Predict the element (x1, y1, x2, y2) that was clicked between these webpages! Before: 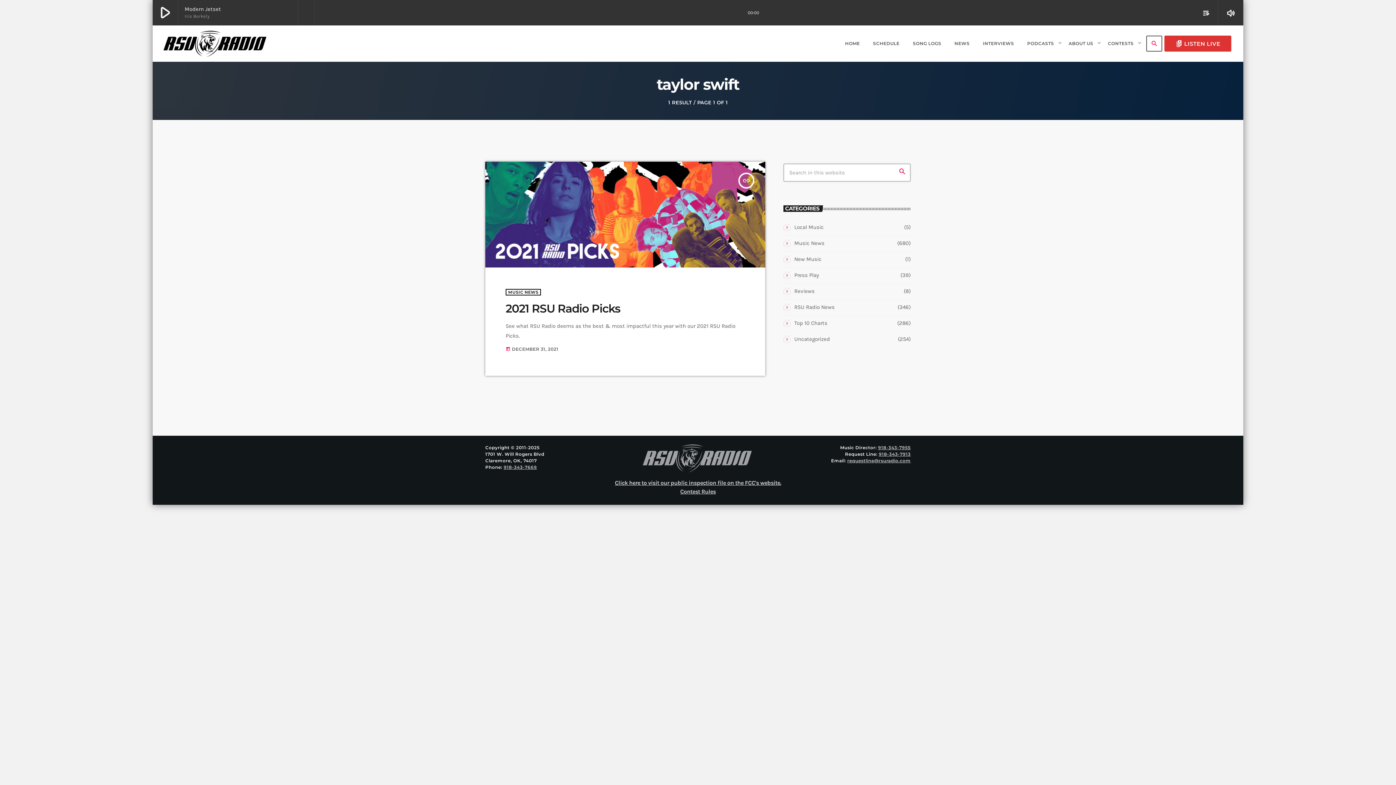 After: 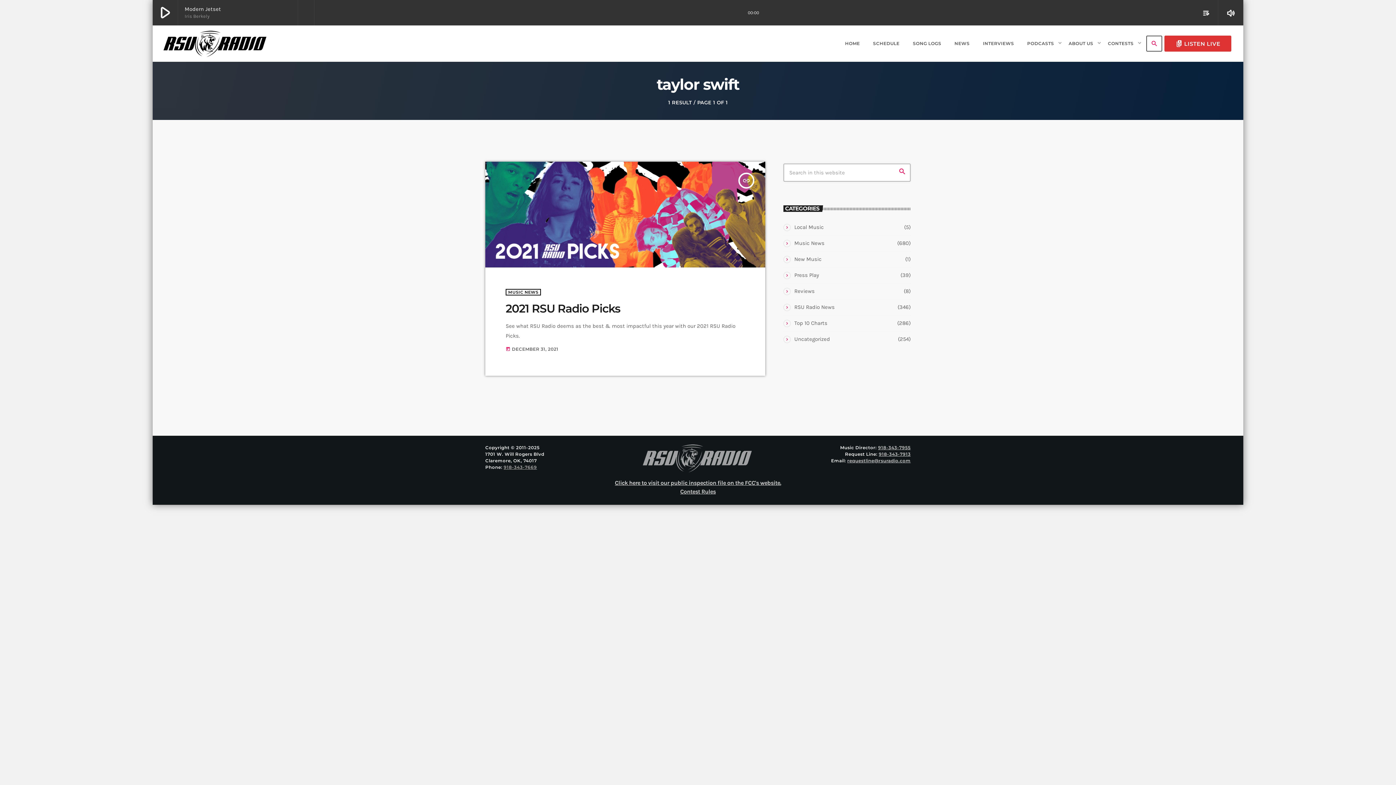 Action: bbox: (503, 464, 537, 470) label: 918-343-7669